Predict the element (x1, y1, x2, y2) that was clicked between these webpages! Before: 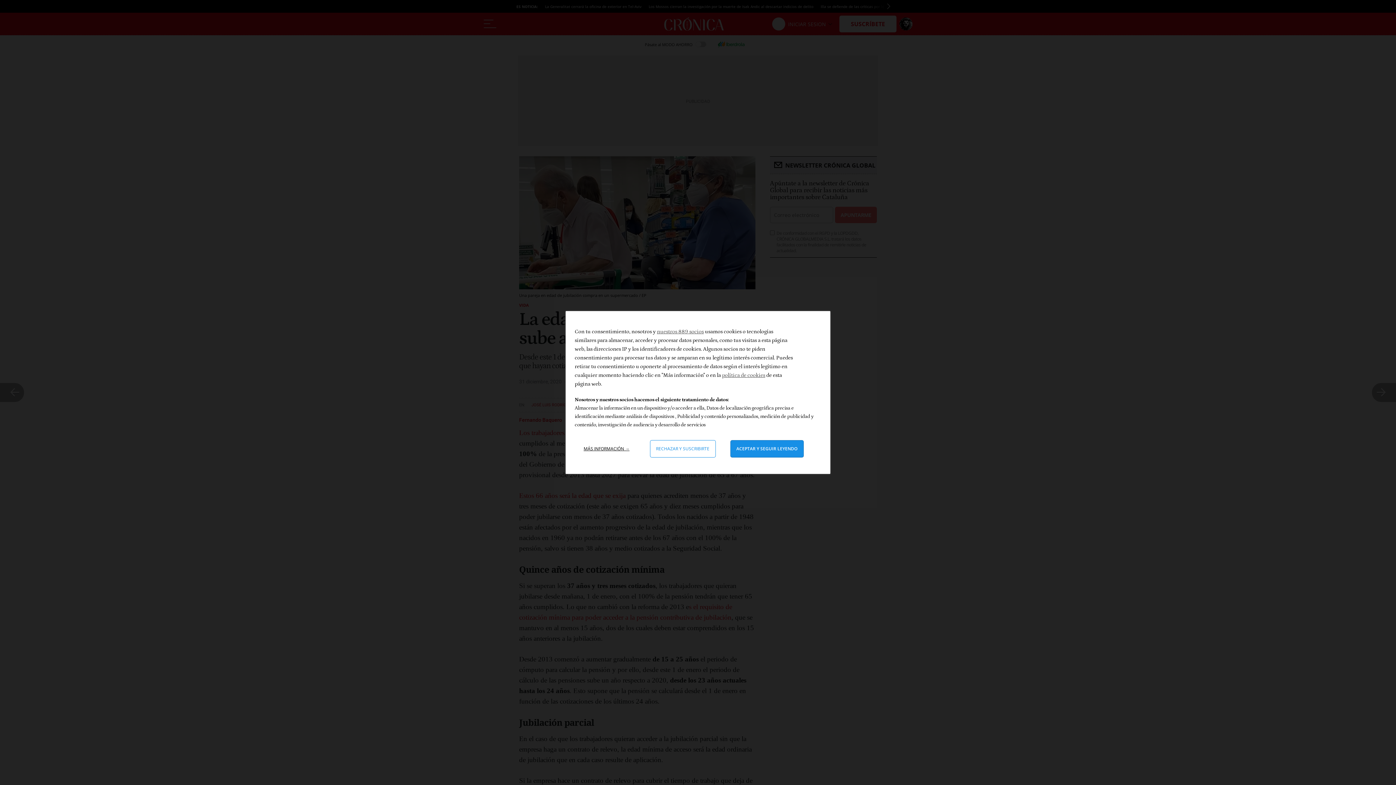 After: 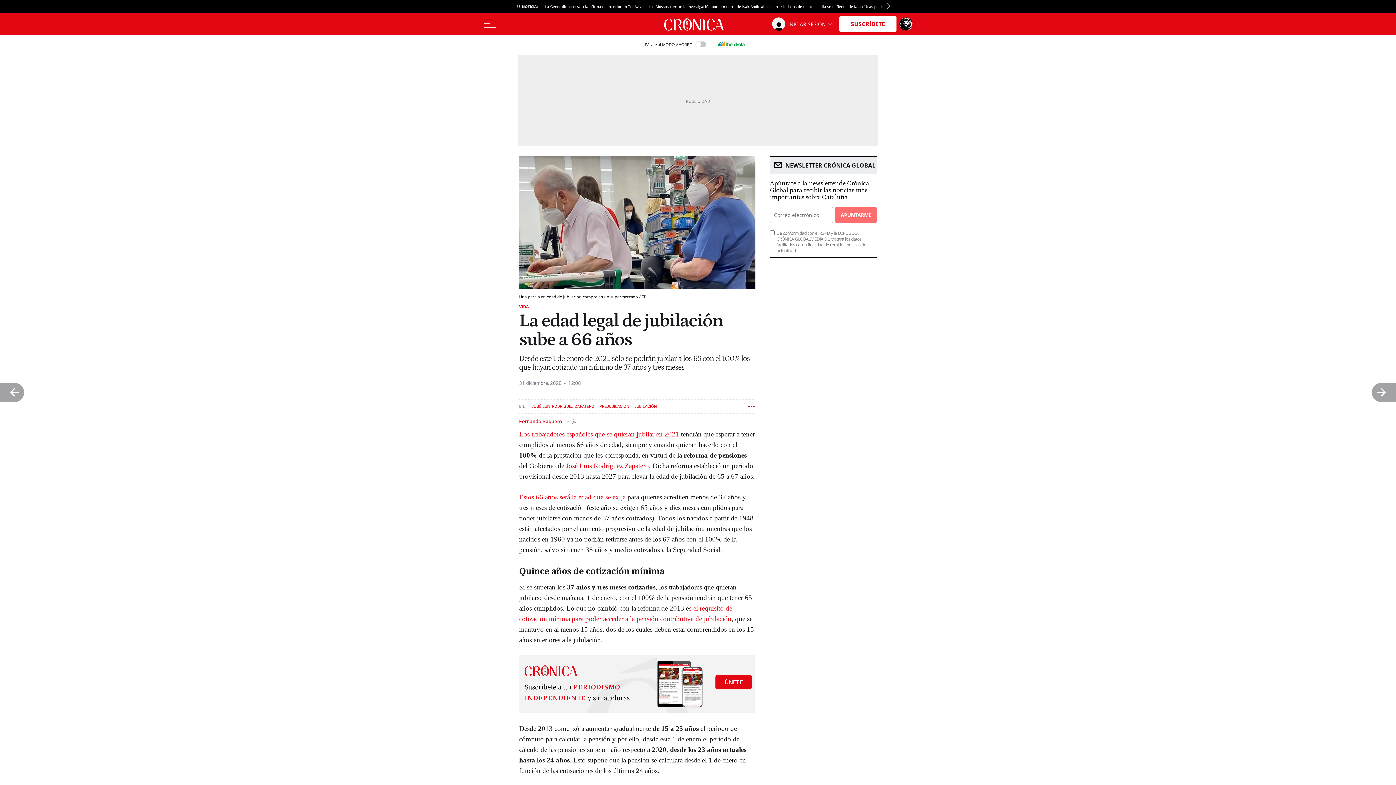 Action: bbox: (730, 440, 803, 457) label: Aceptar y cerrar: Aceptar nuestro procesamiento de datos y cerrar